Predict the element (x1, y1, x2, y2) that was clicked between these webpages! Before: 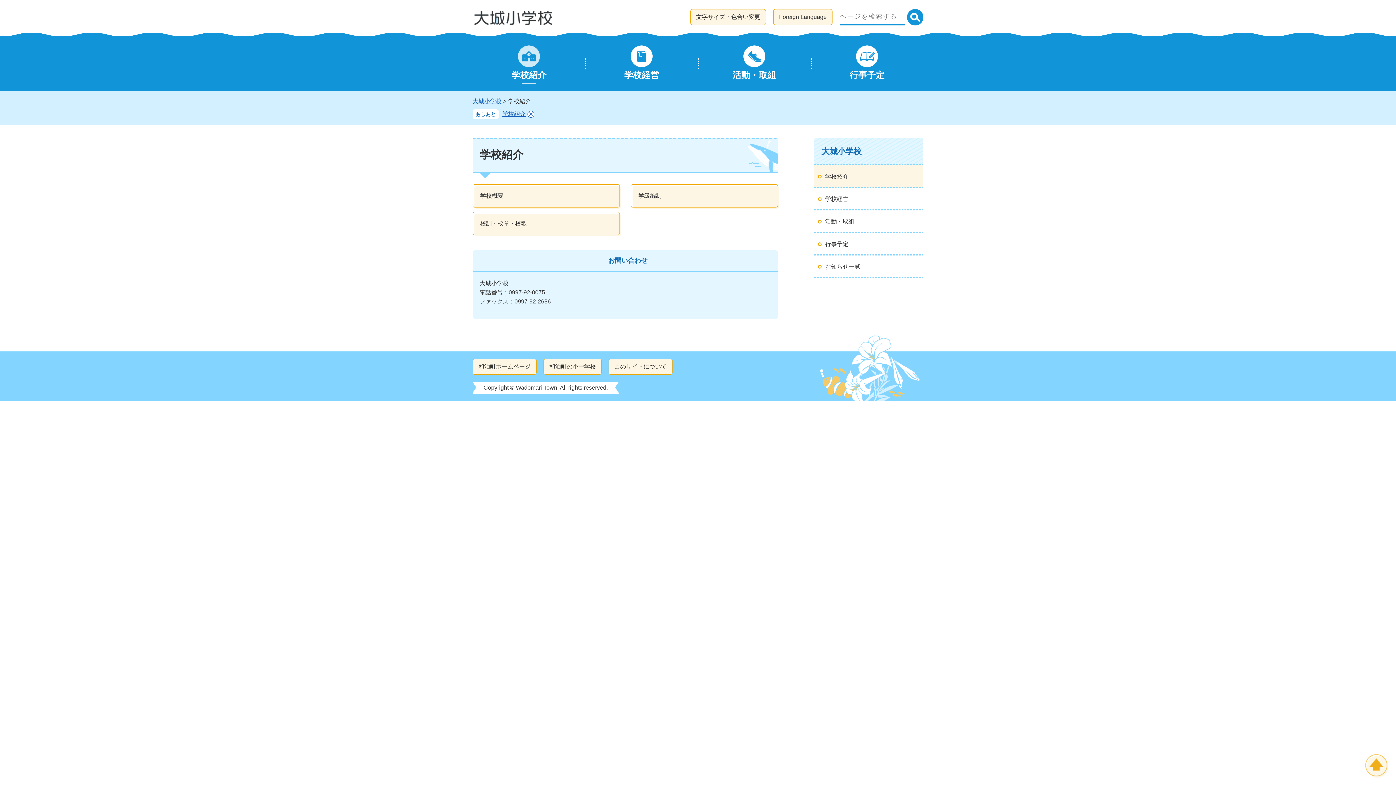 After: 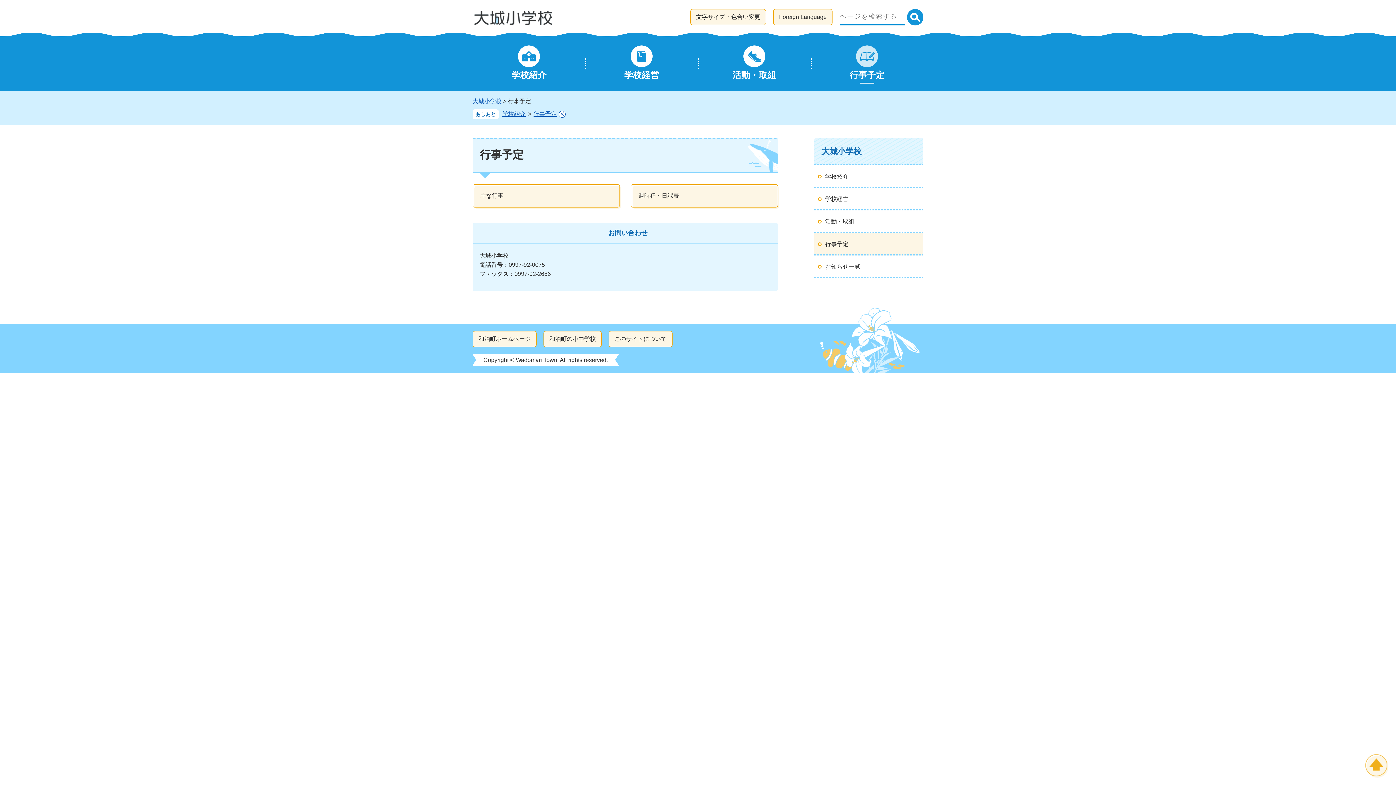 Action: bbox: (814, 41, 920, 86) label: 行事予定